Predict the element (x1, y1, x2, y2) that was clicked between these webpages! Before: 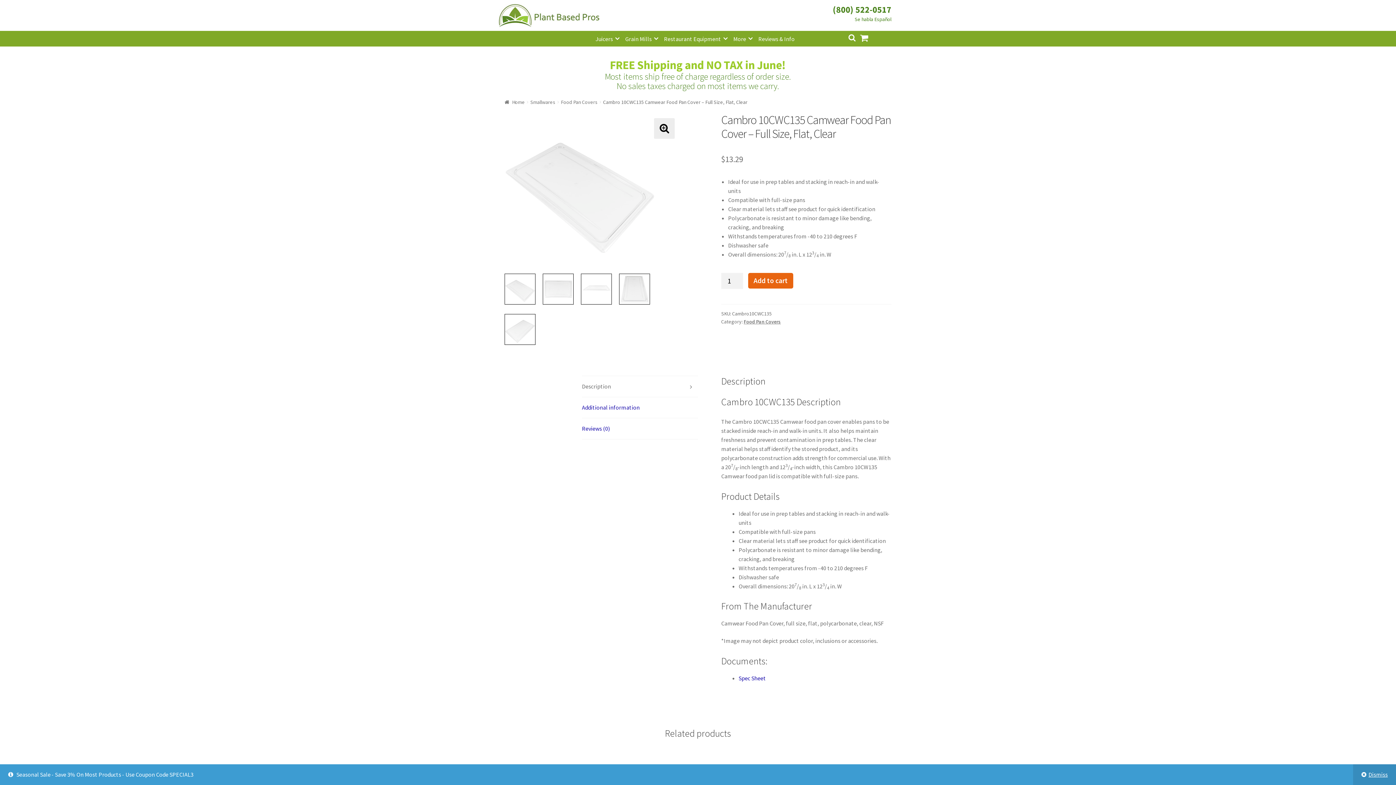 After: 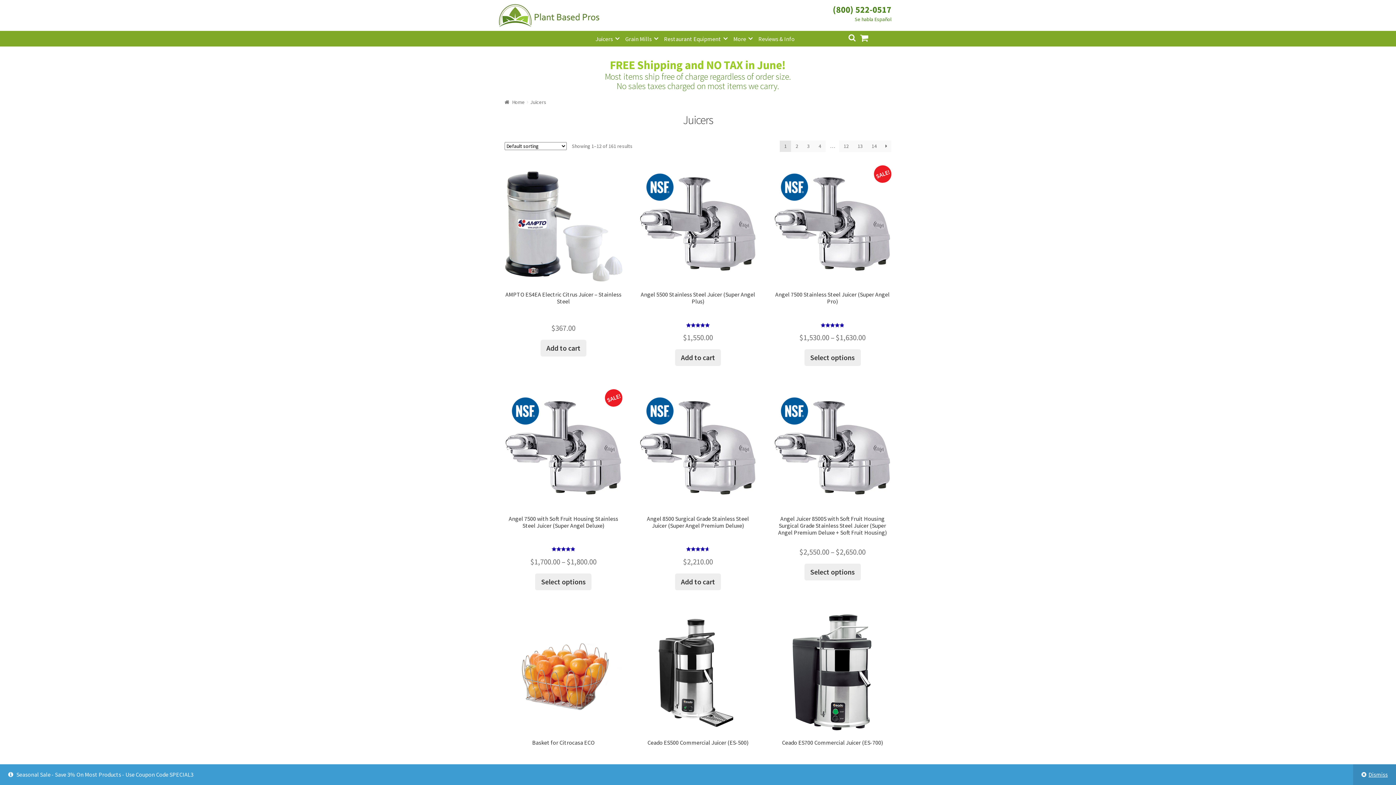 Action: label: Juicers bbox: (592, 30, 622, 46)